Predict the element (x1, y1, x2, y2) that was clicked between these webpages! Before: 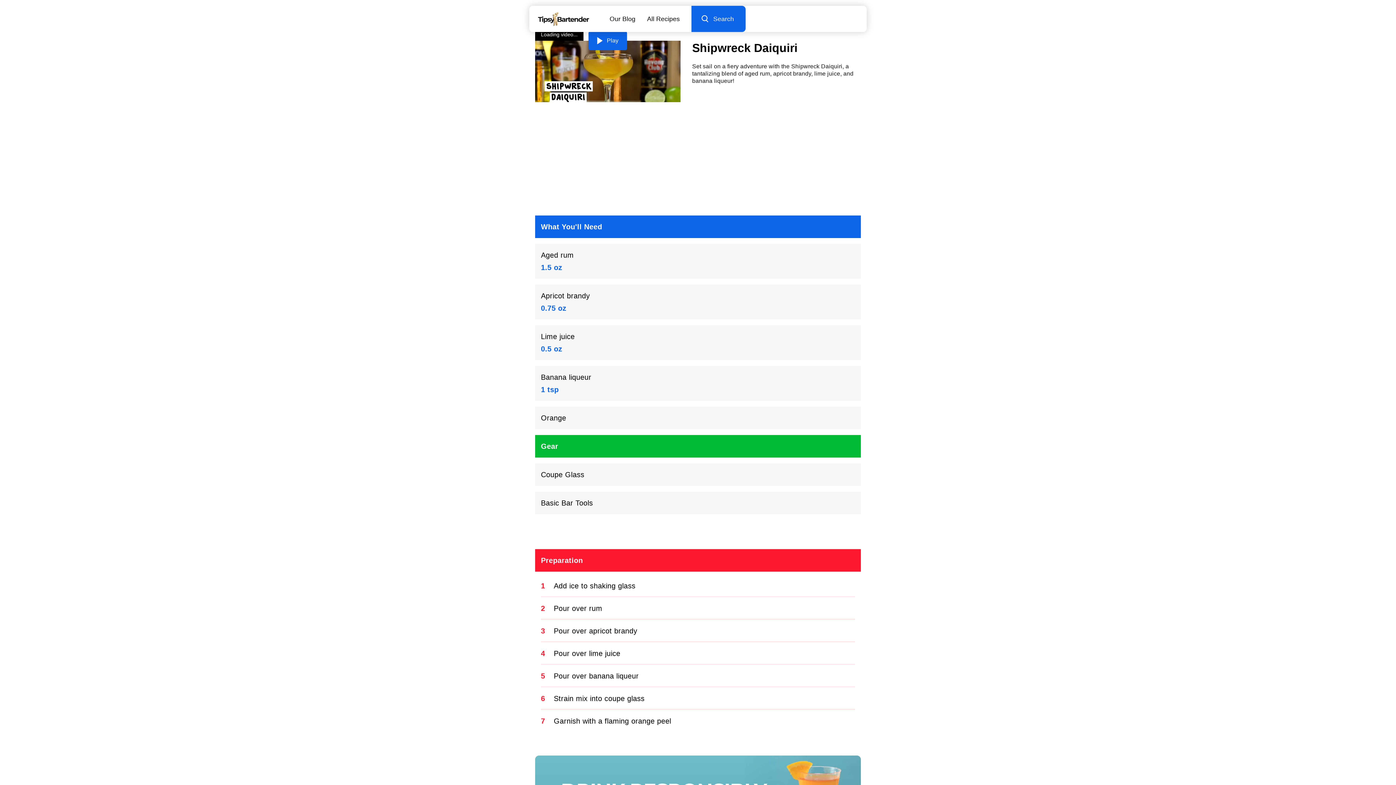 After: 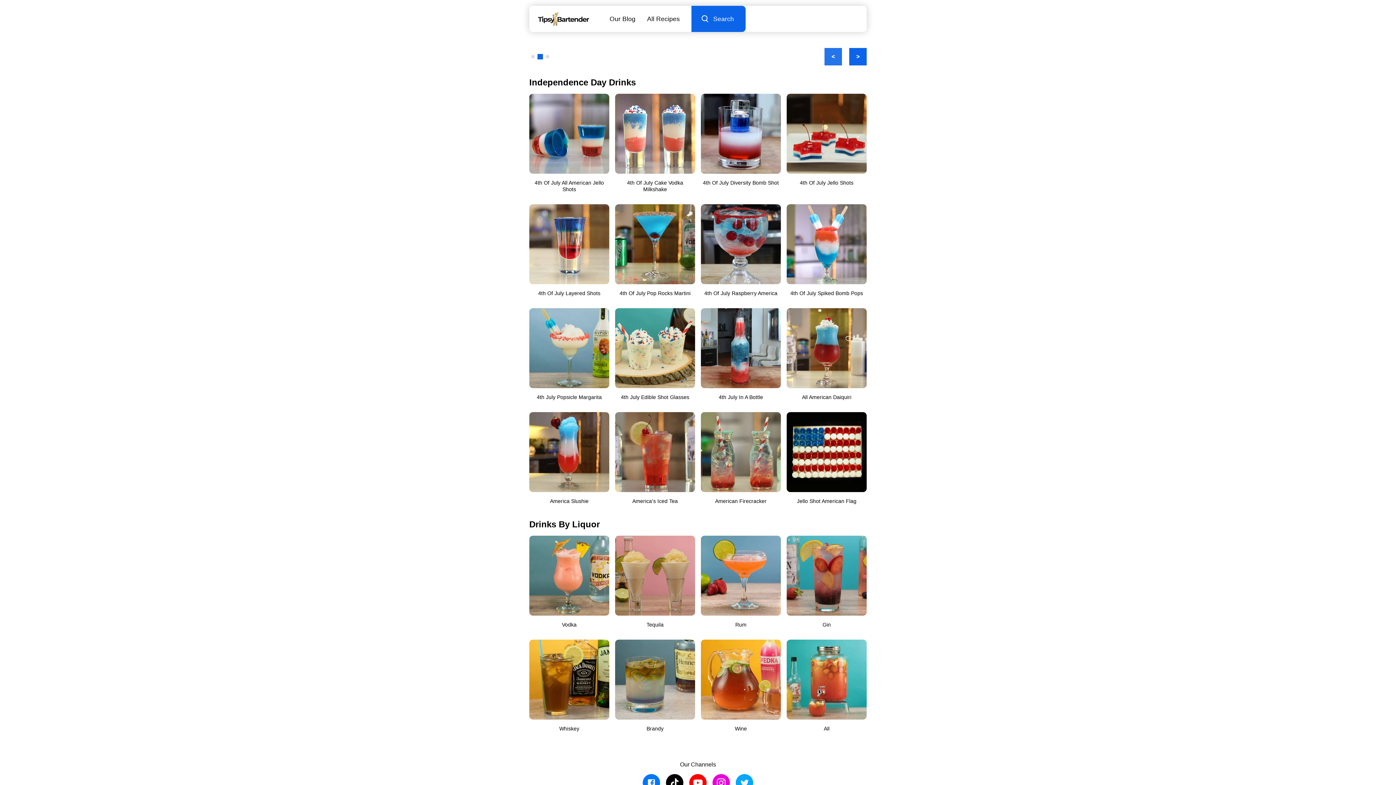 Action: bbox: (529, 5, 598, 32)